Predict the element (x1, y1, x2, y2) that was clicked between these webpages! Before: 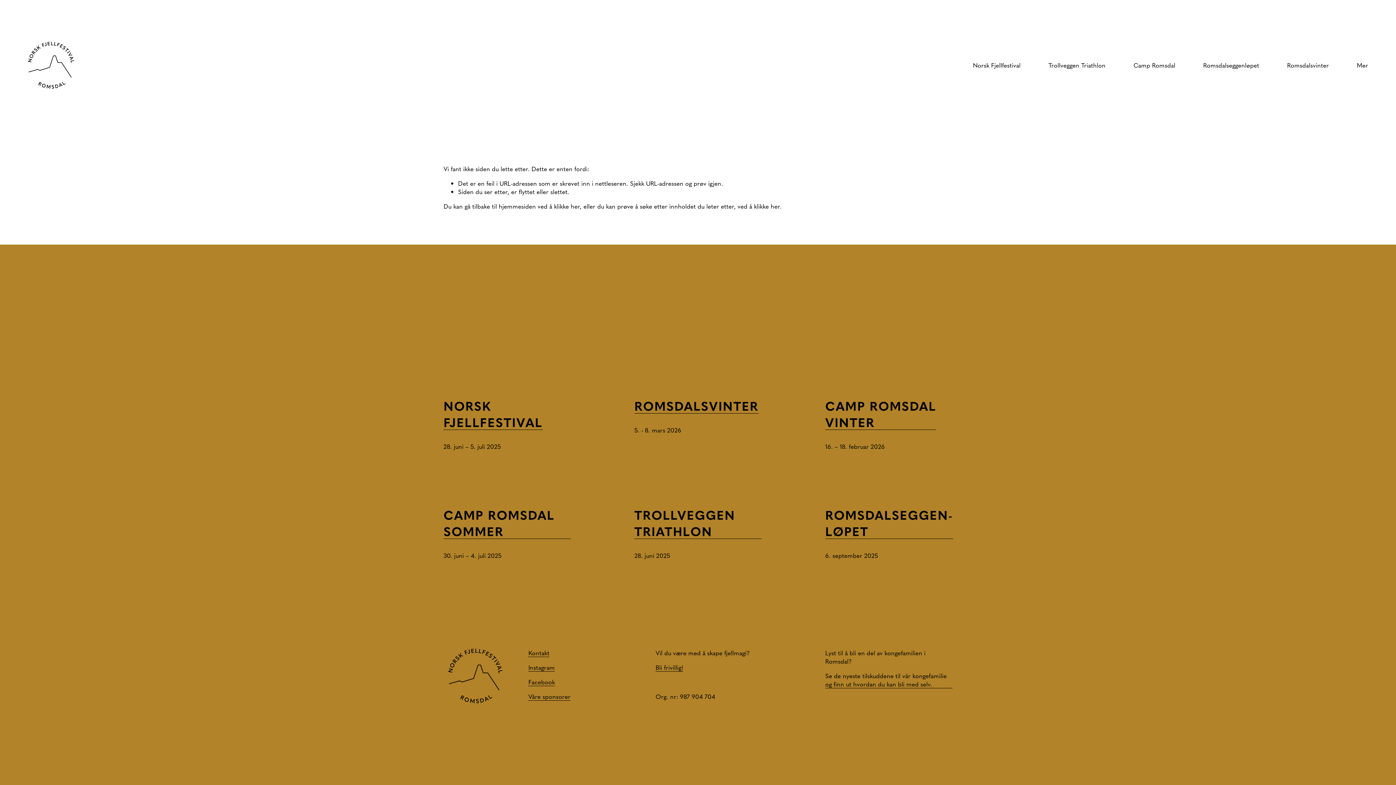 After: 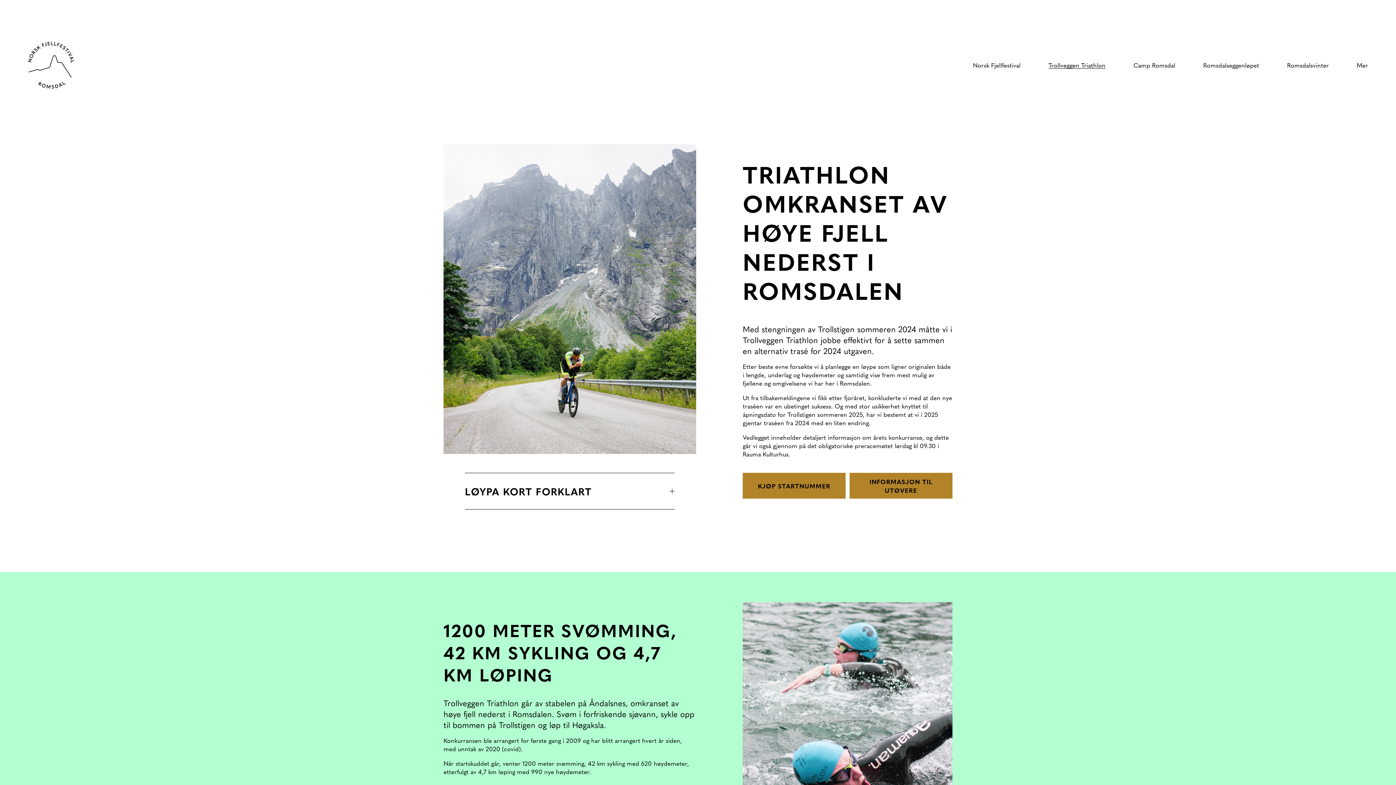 Action: bbox: (634, 506, 761, 539) label: TROLLVEGGEN TRIATHLON